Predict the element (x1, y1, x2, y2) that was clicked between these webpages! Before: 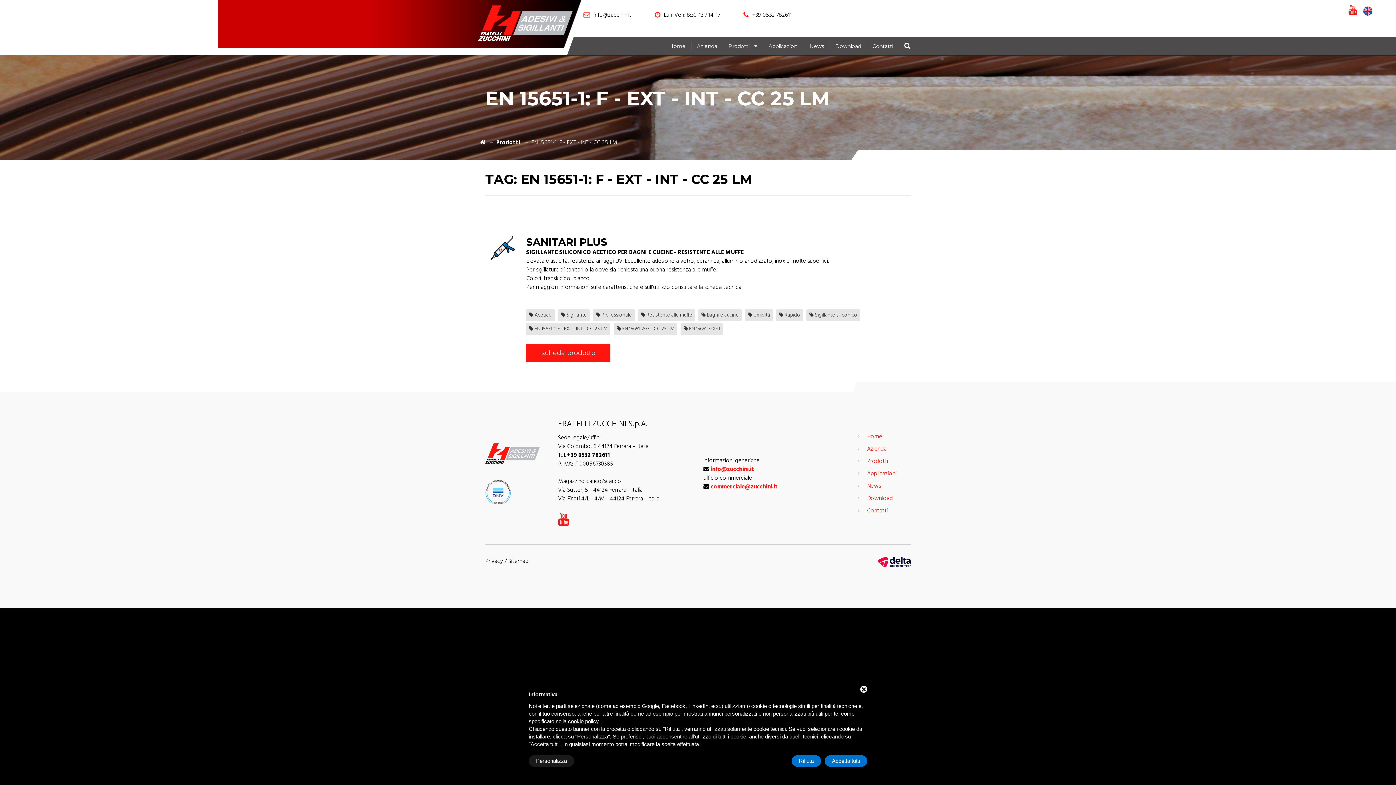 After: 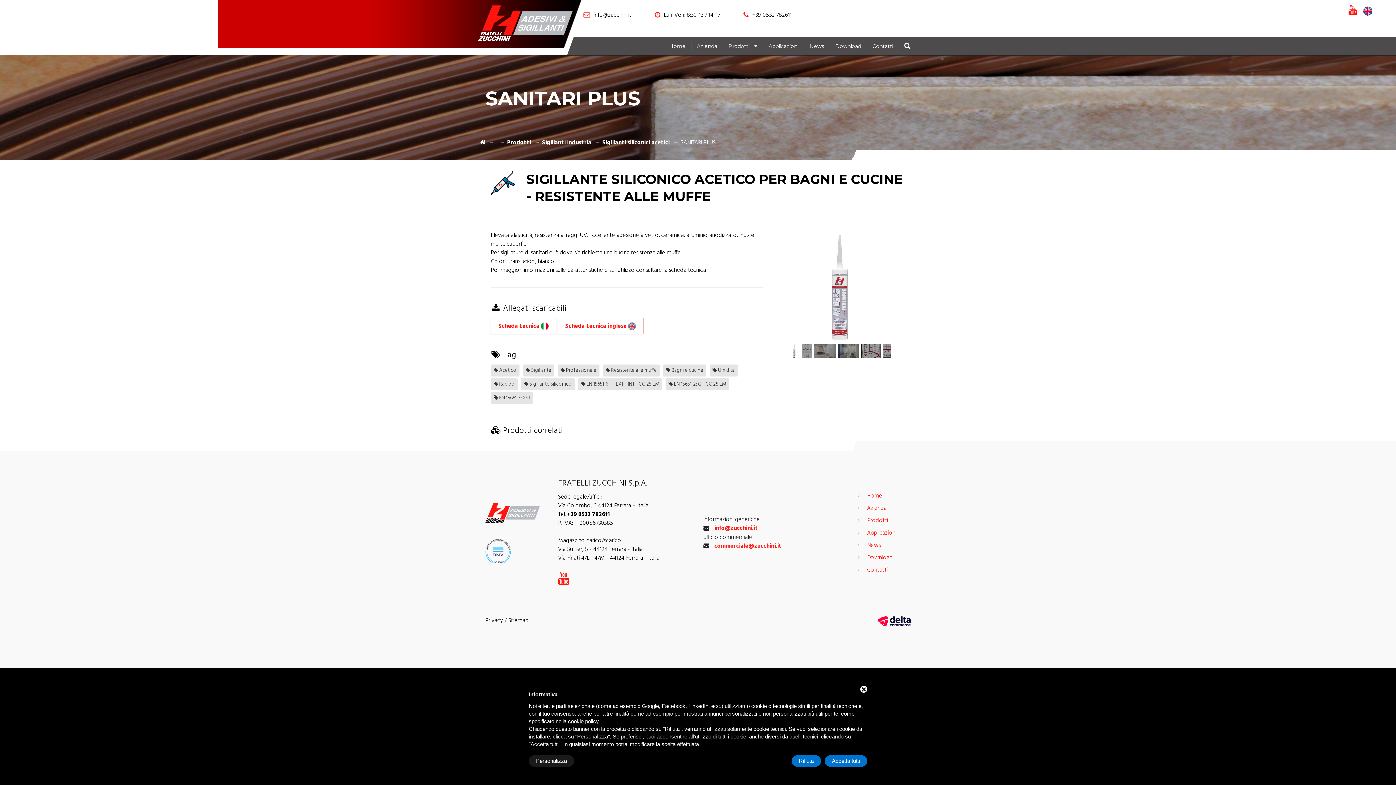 Action: label: SIGILLANTE SILICONICO ACETICO PER BAGNI E CUCINE - RESISTENTE ALLE MUFFE bbox: (526, 248, 743, 257)